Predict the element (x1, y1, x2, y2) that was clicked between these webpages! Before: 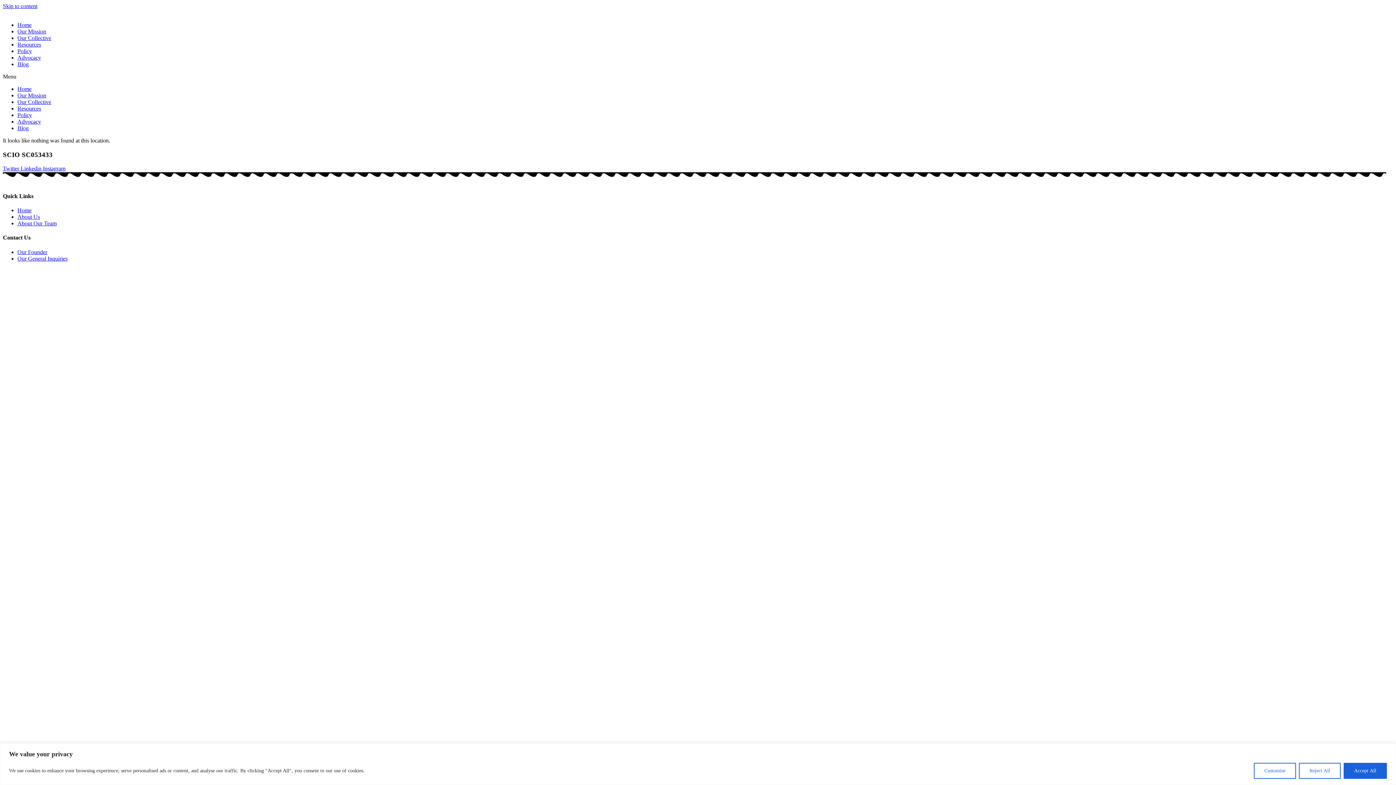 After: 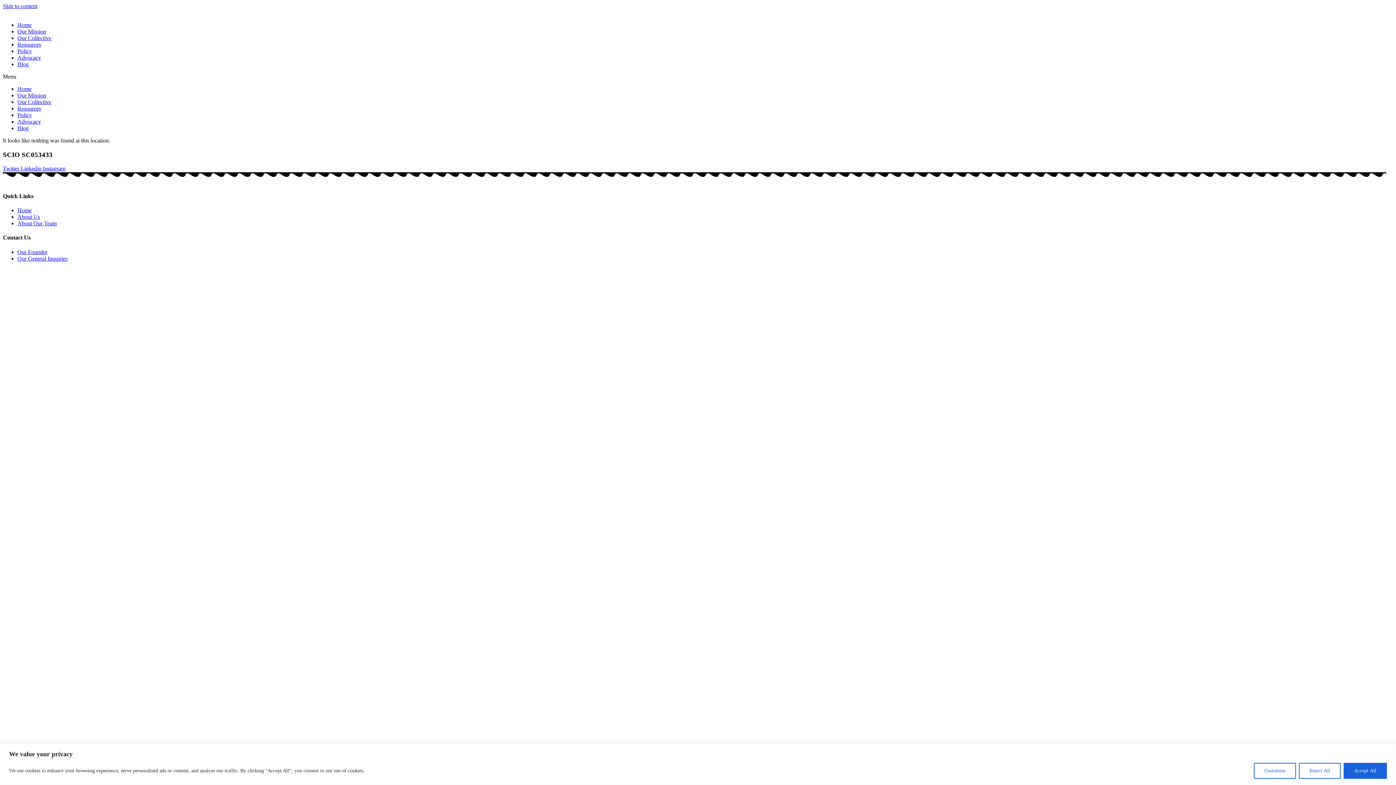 Action: bbox: (42, 165, 65, 171) label: Instagram